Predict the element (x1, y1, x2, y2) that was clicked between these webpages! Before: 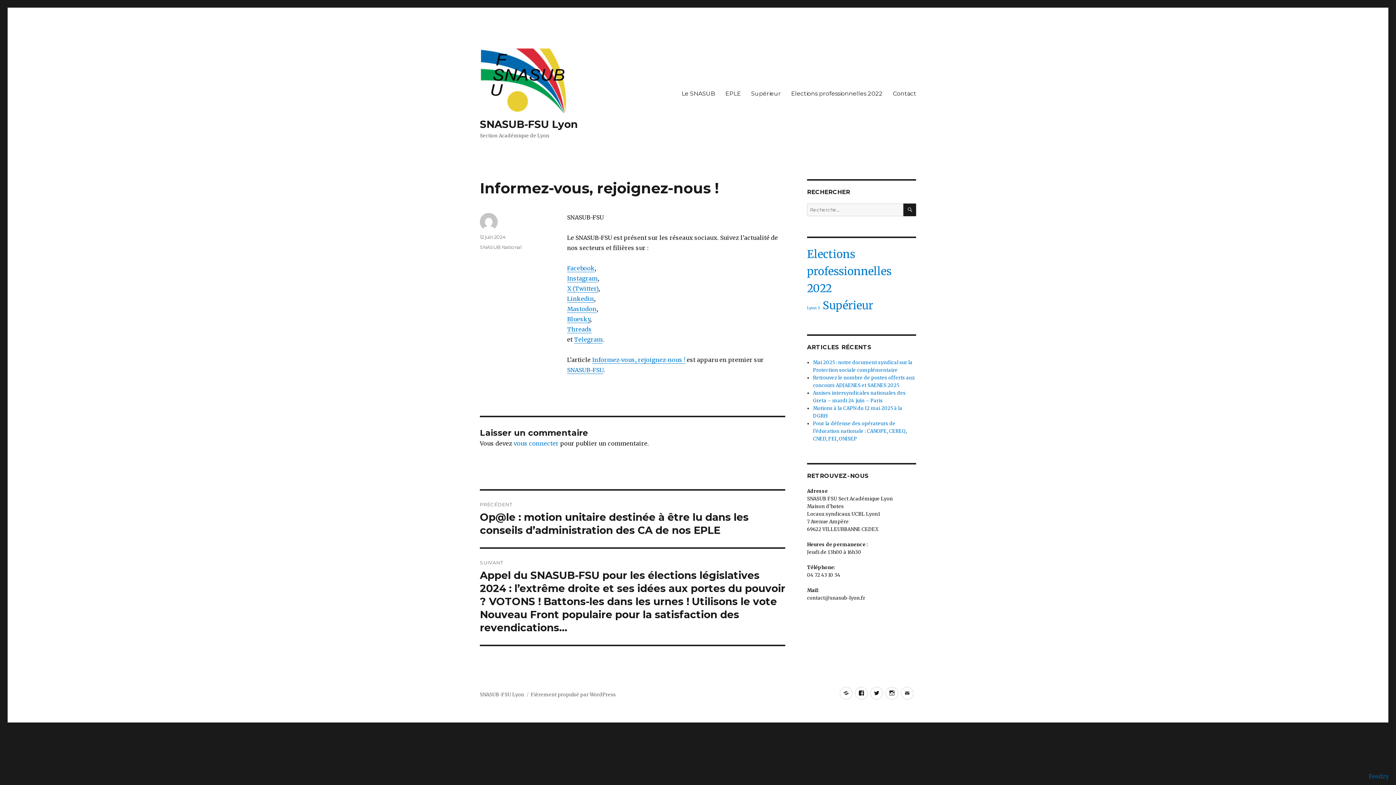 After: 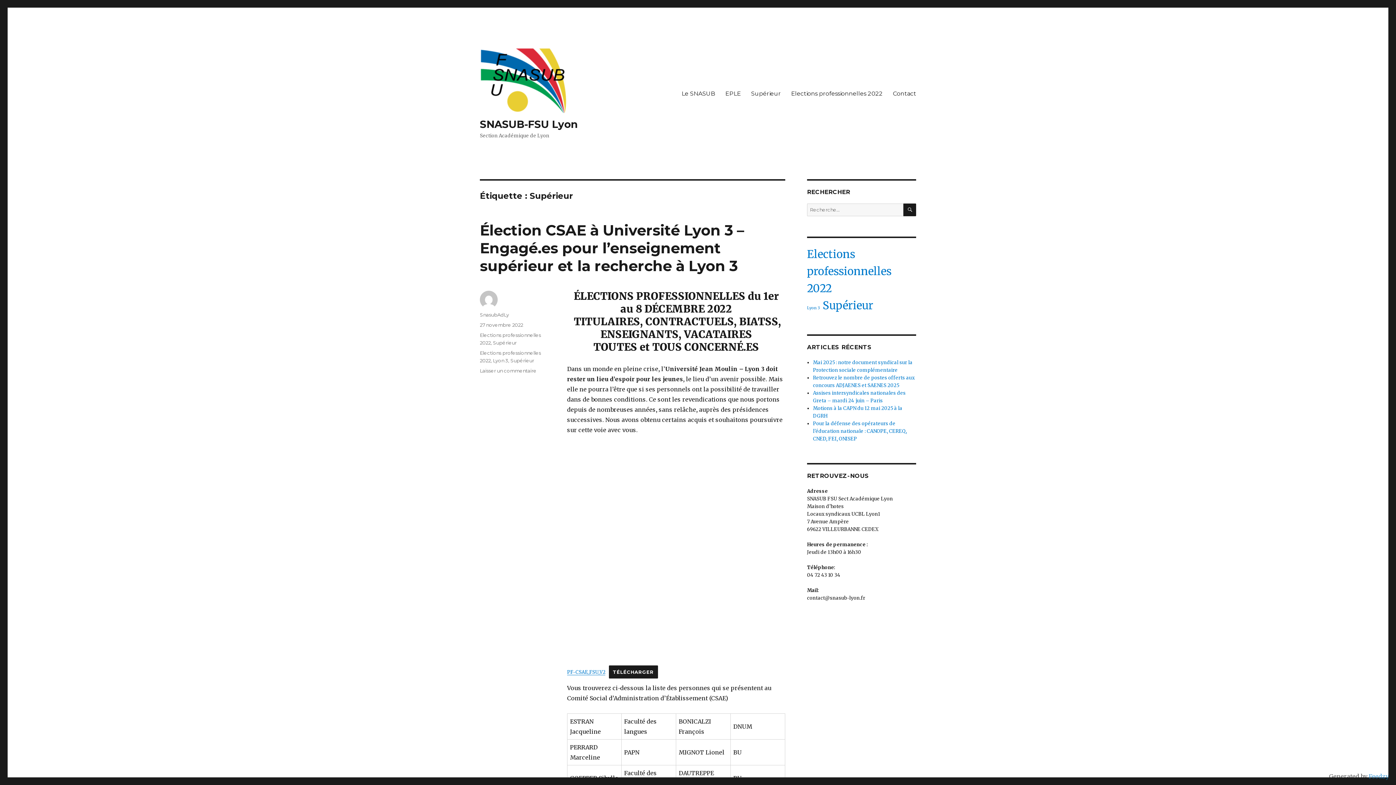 Action: bbox: (822, 297, 873, 314) label: Supérieur (2 éléments)